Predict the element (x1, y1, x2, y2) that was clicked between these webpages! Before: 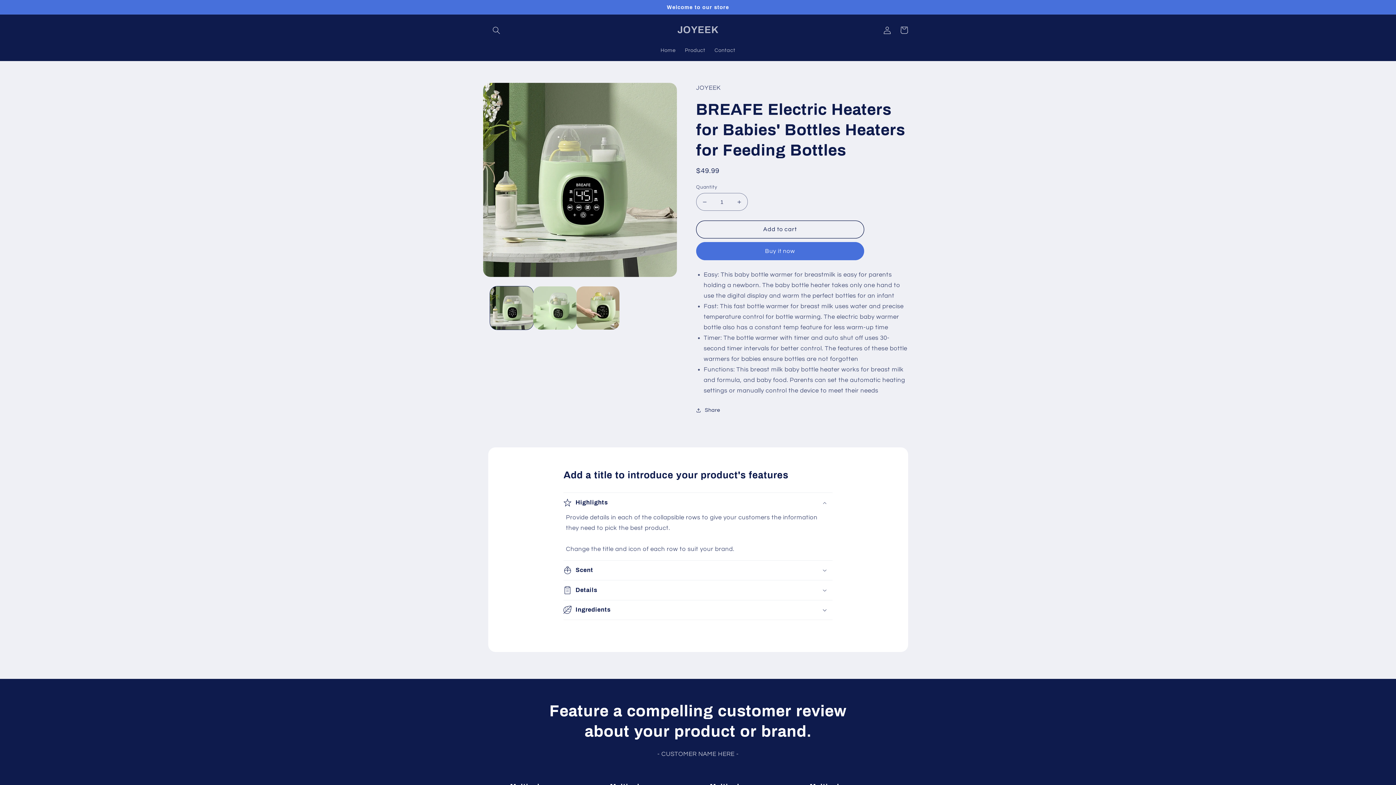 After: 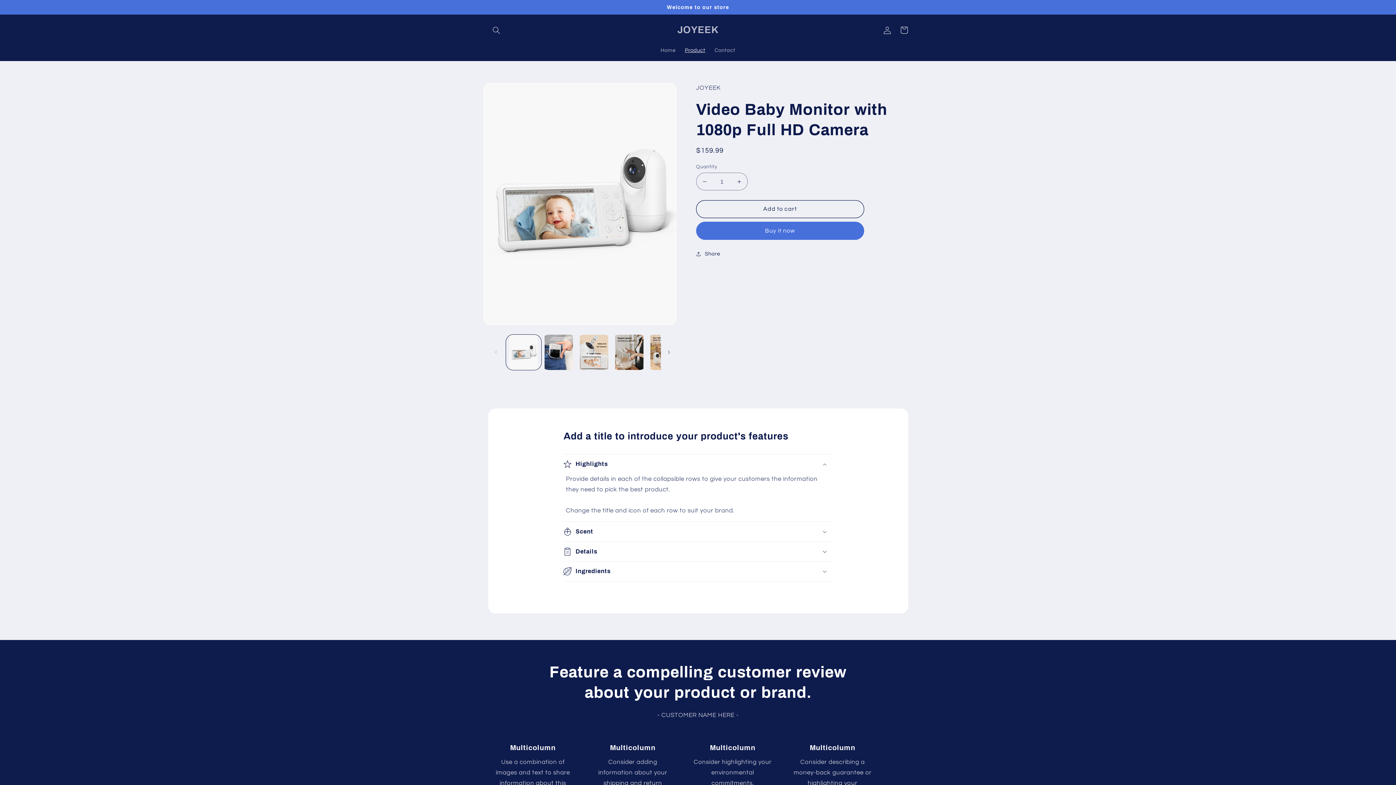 Action: label: Product bbox: (680, 42, 710, 58)